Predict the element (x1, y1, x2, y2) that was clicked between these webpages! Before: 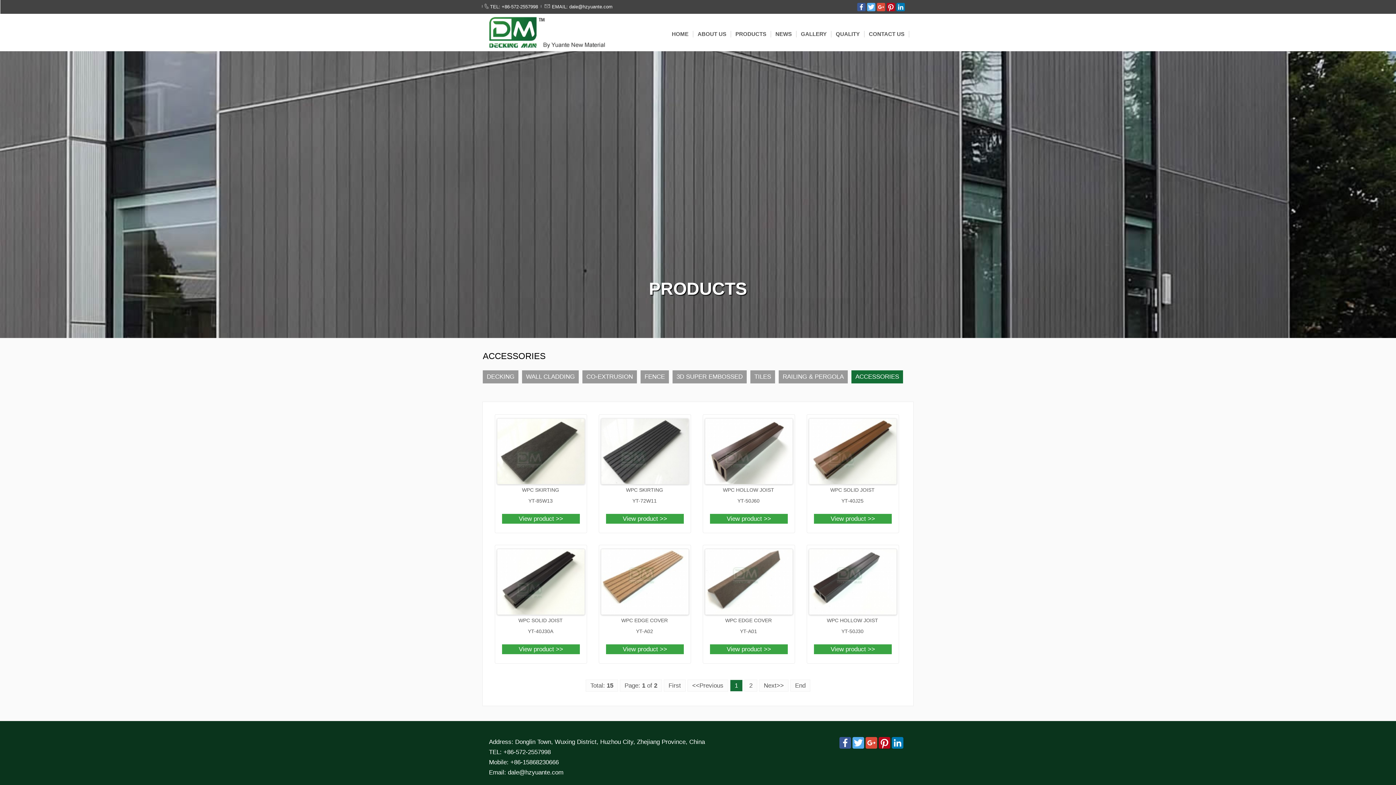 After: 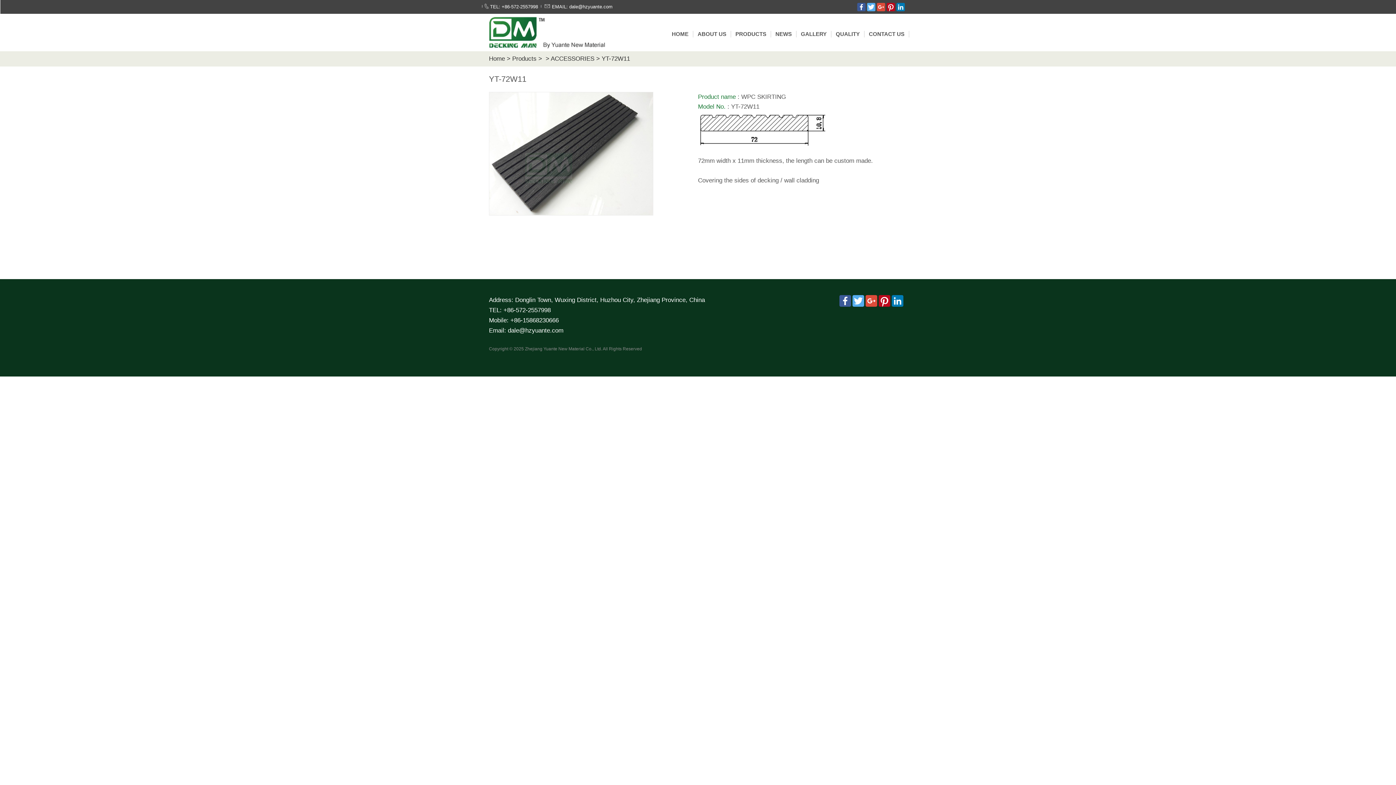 Action: bbox: (601, 418, 689, 484)